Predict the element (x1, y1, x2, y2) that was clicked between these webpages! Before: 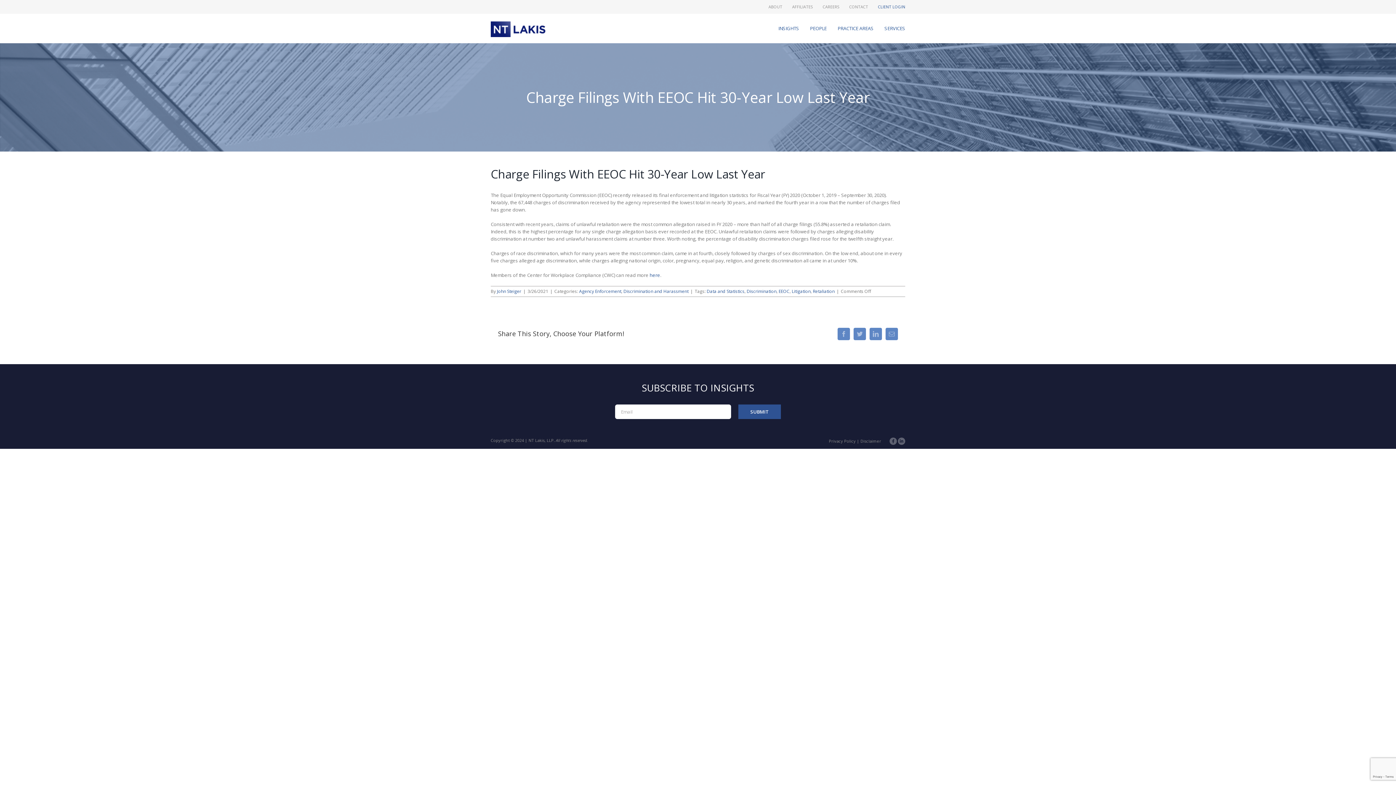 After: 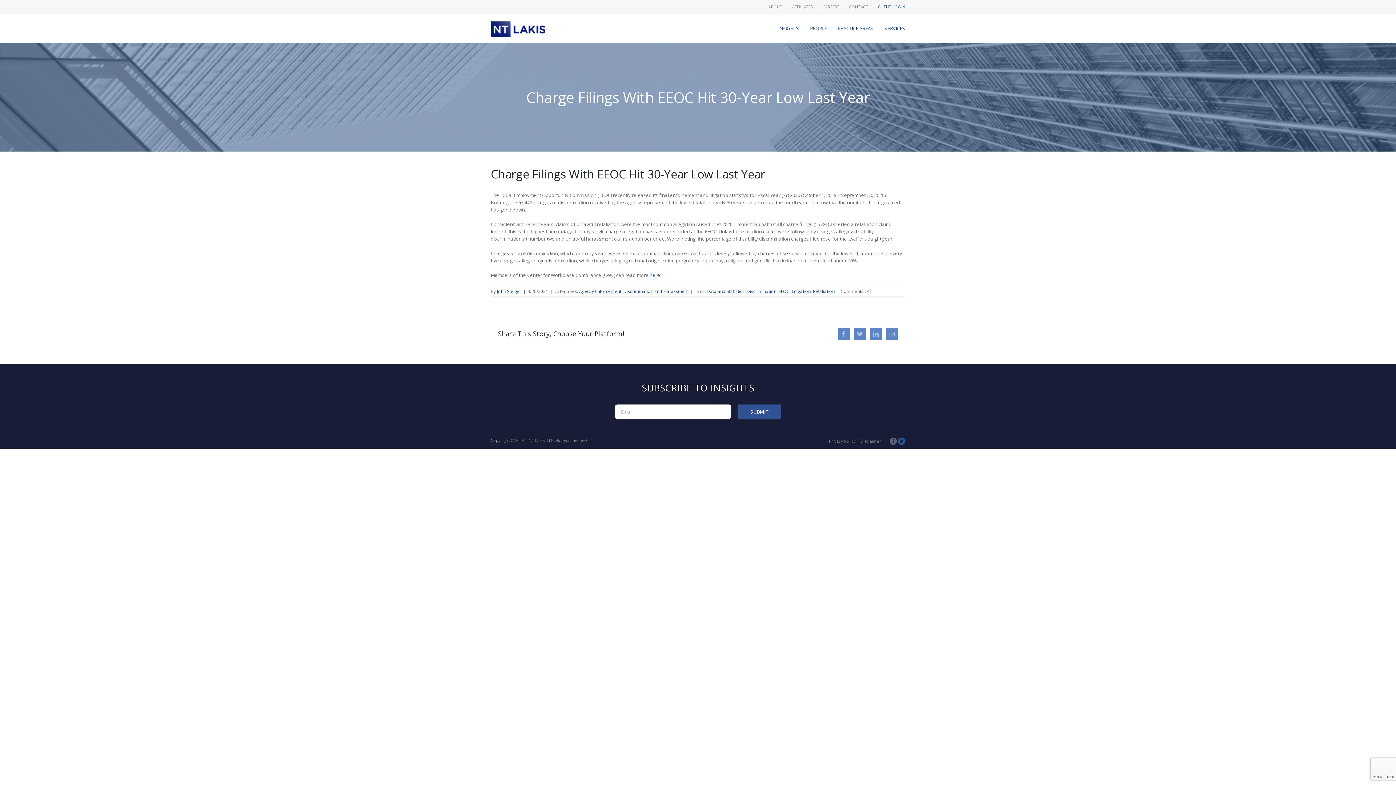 Action: bbox: (898, 437, 905, 445)